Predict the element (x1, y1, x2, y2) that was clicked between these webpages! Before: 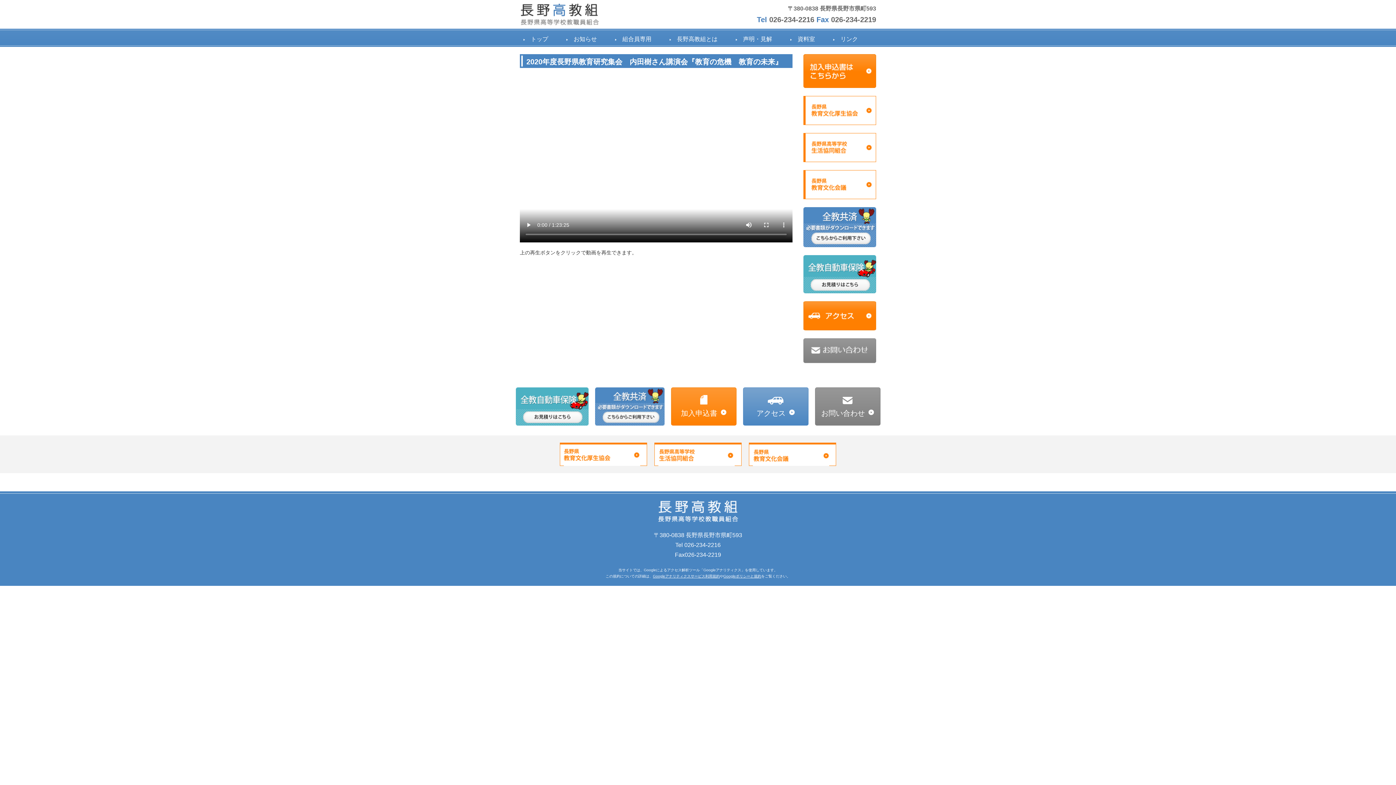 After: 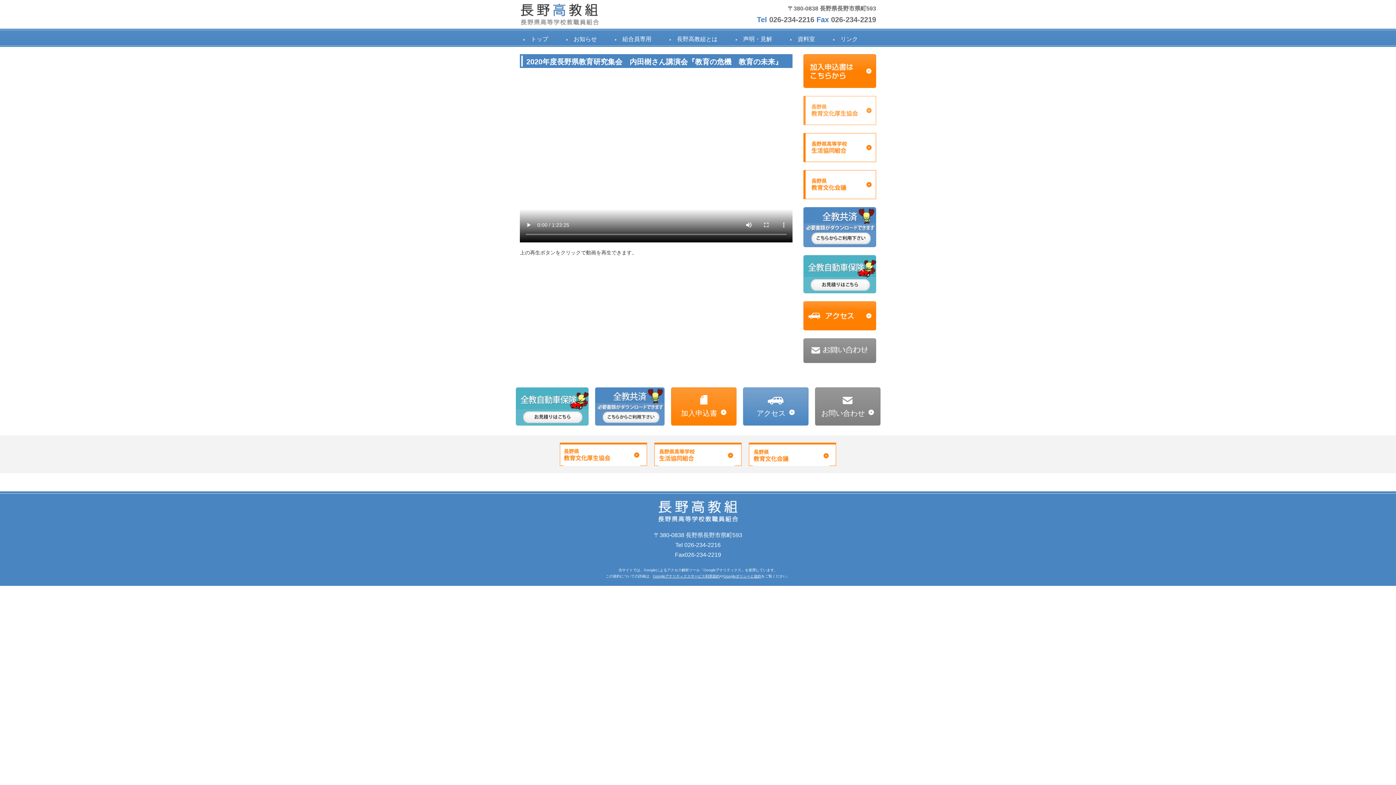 Action: bbox: (803, 120, 876, 126)